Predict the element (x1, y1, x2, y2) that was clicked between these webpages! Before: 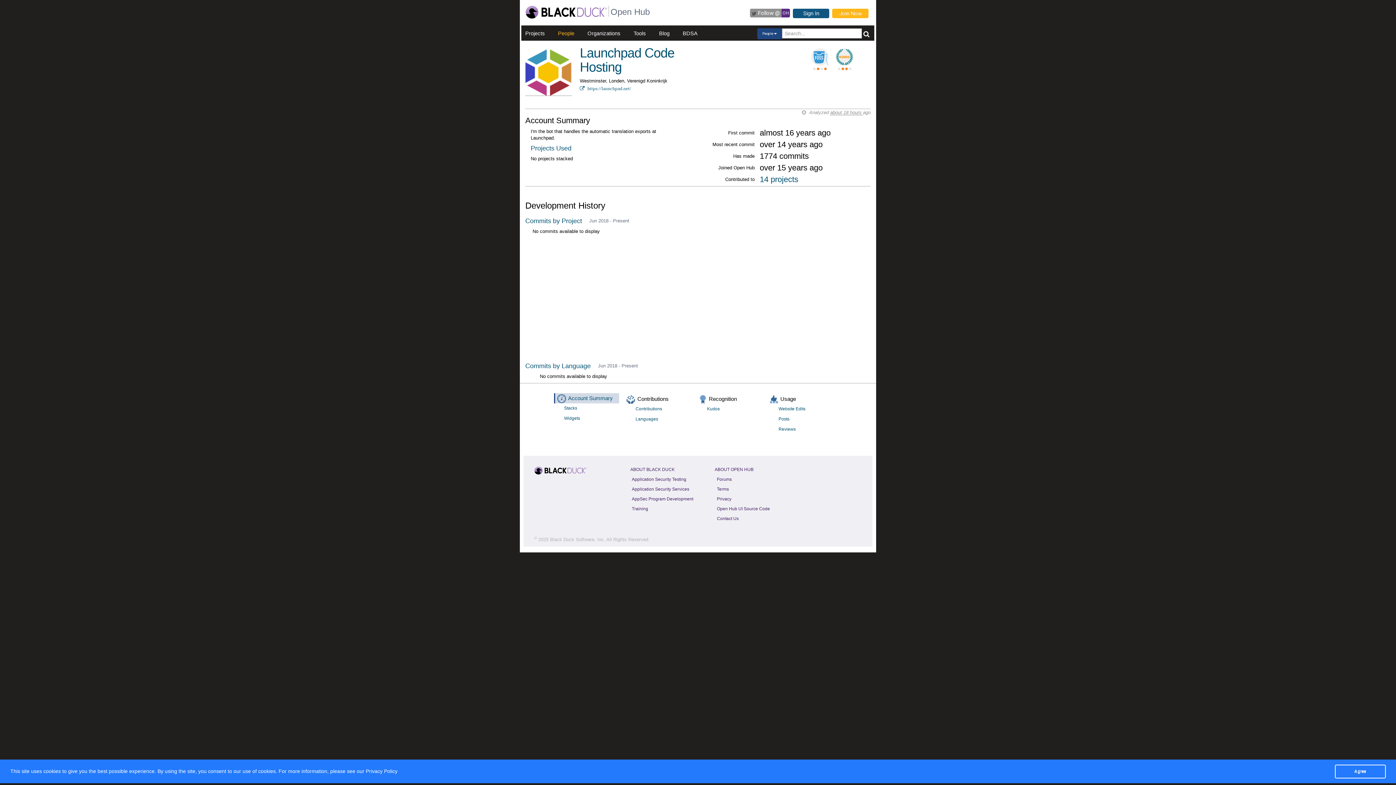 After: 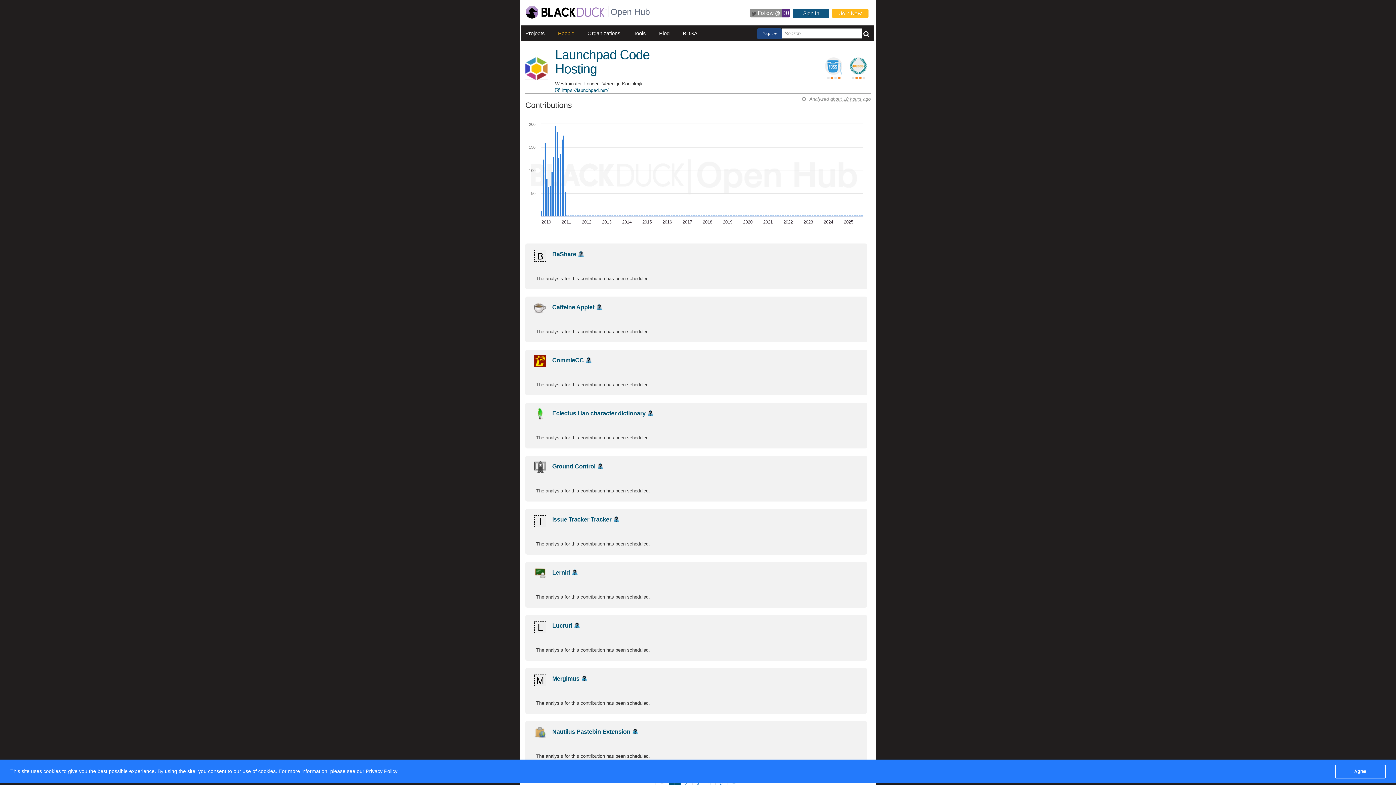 Action: label: Contributions bbox: (630, 404, 698, 413)